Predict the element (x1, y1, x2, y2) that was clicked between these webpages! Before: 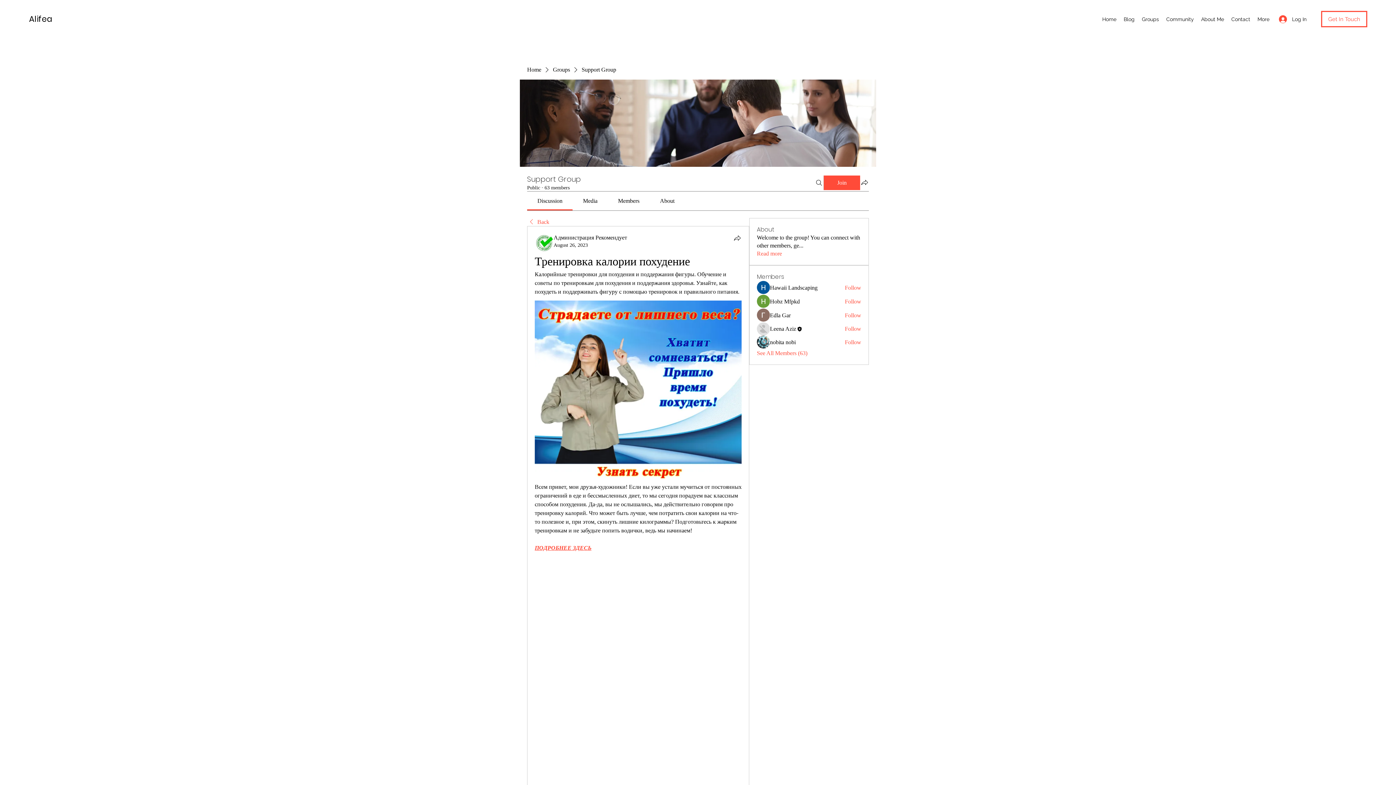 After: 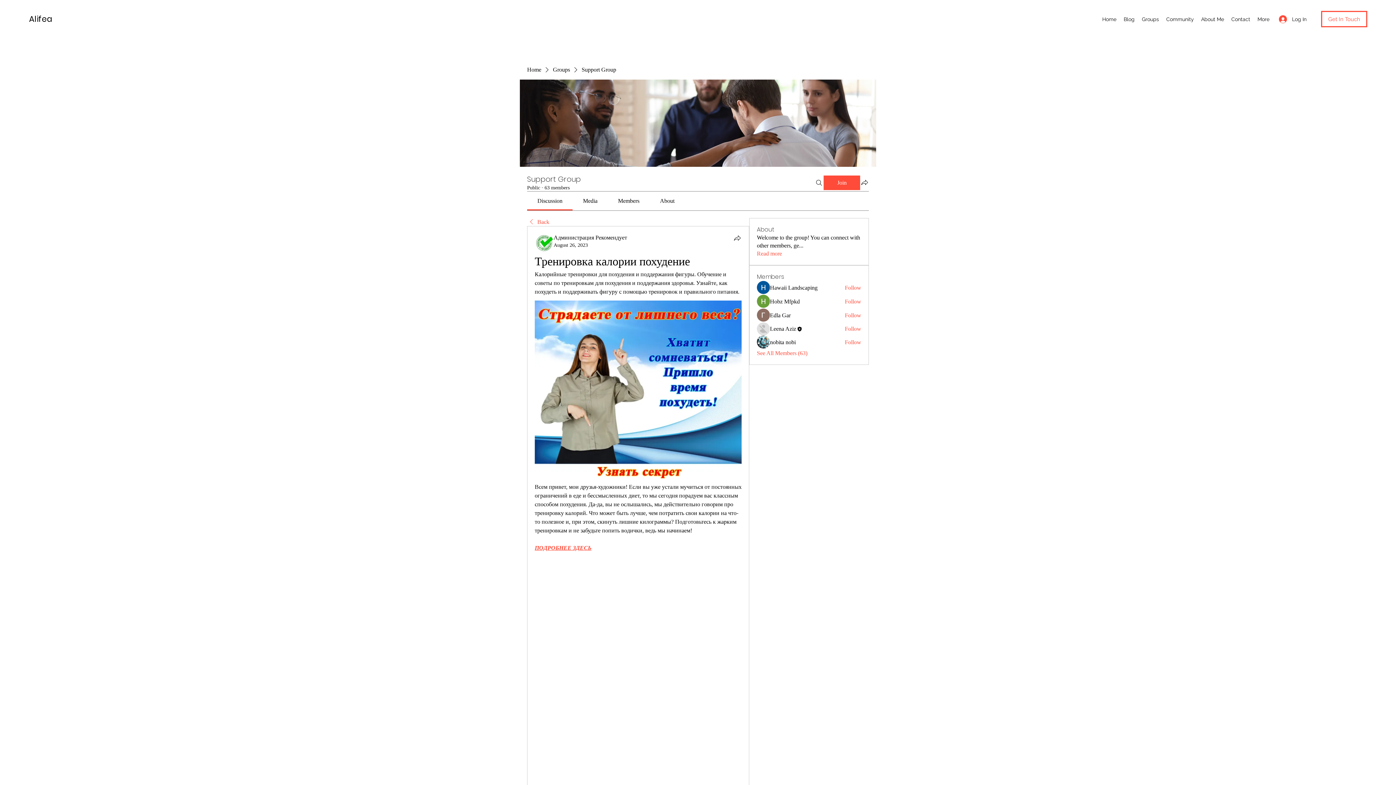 Action: bbox: (553, 242, 588, 248) label: August 26, 2023